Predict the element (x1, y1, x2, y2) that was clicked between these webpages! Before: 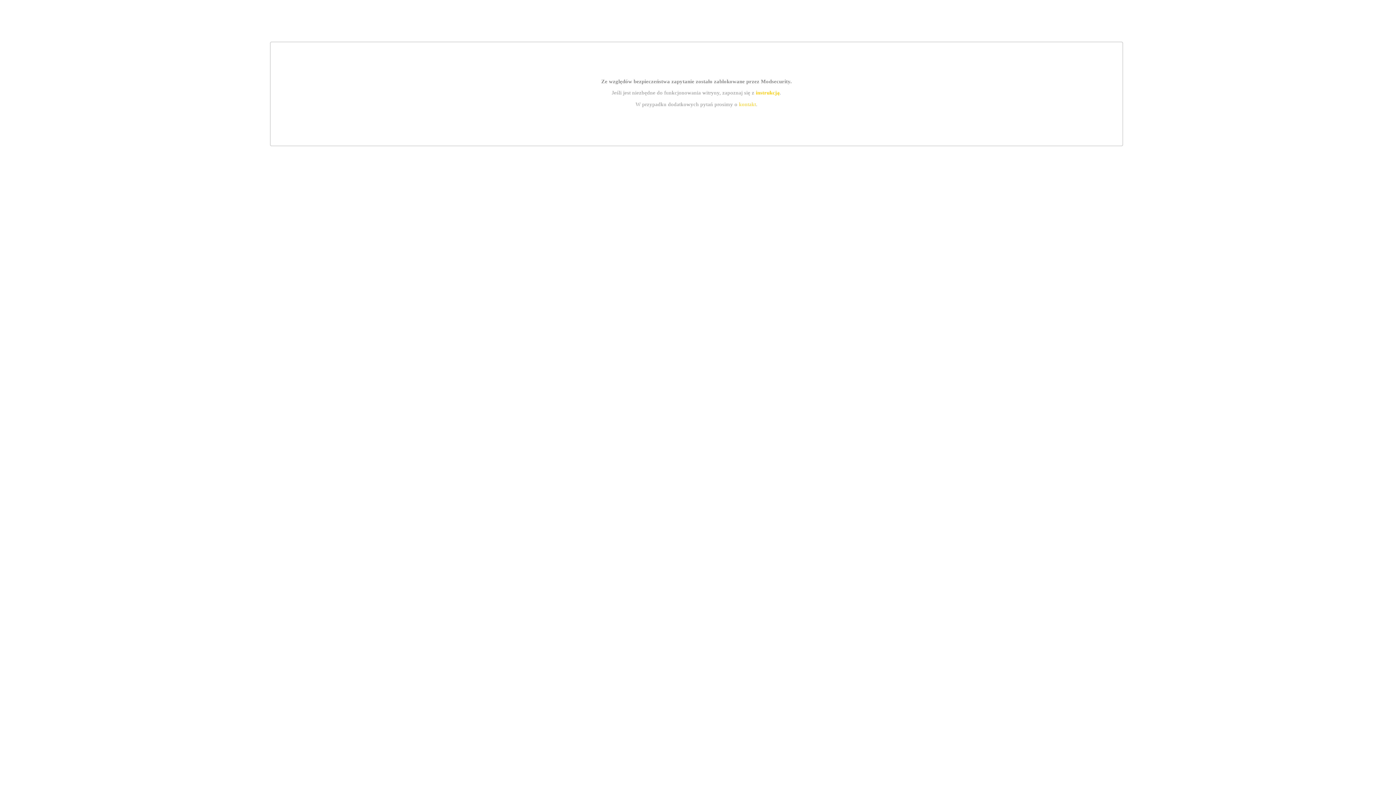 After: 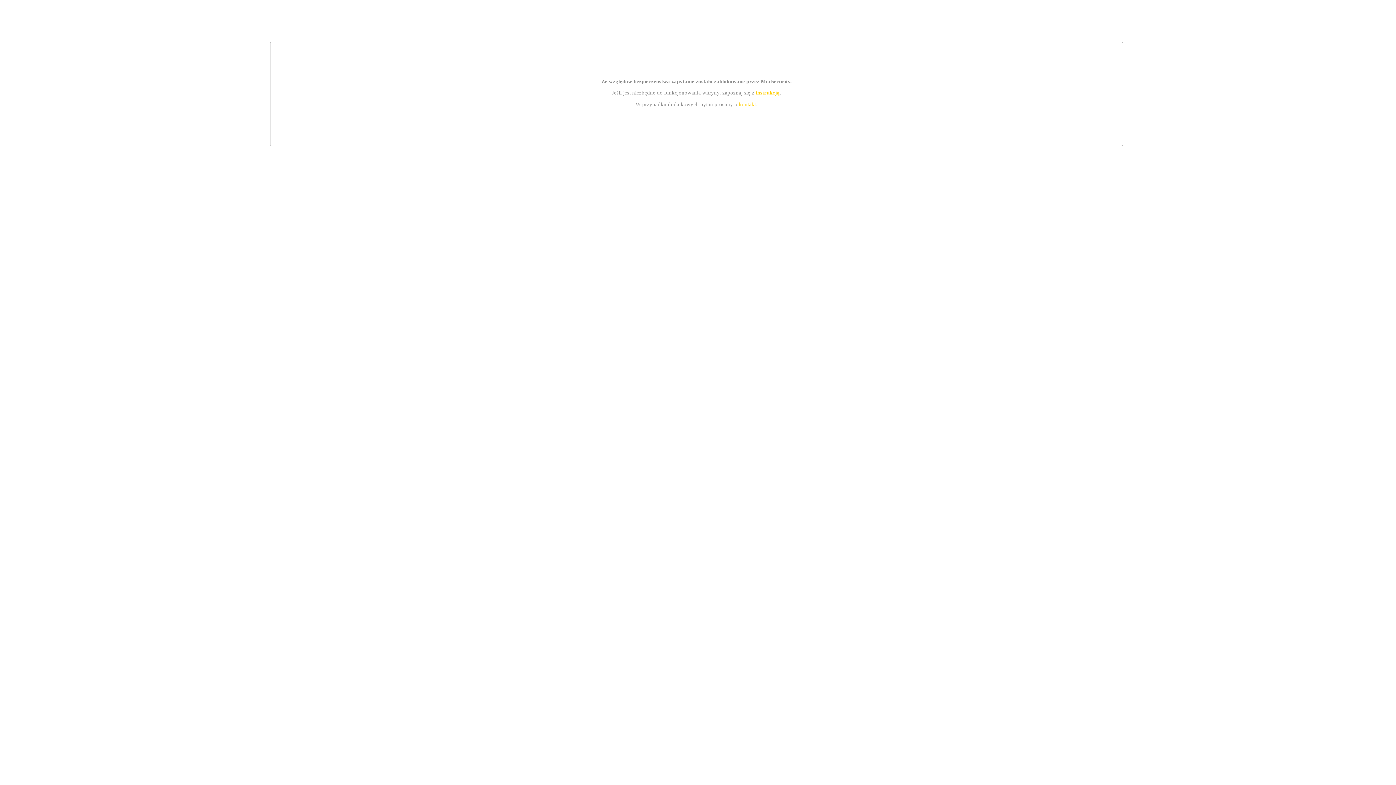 Action: bbox: (755, 89, 779, 95) label: instrukcją